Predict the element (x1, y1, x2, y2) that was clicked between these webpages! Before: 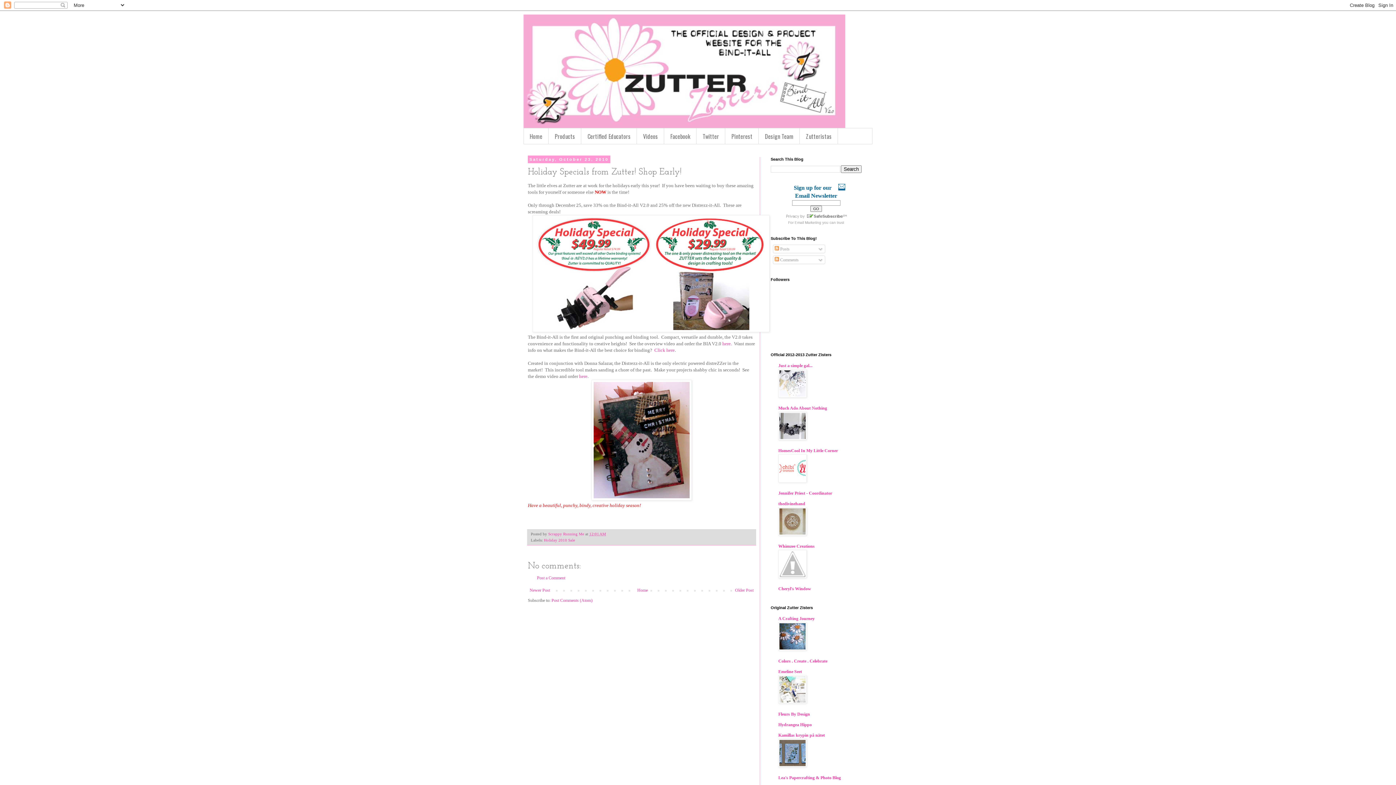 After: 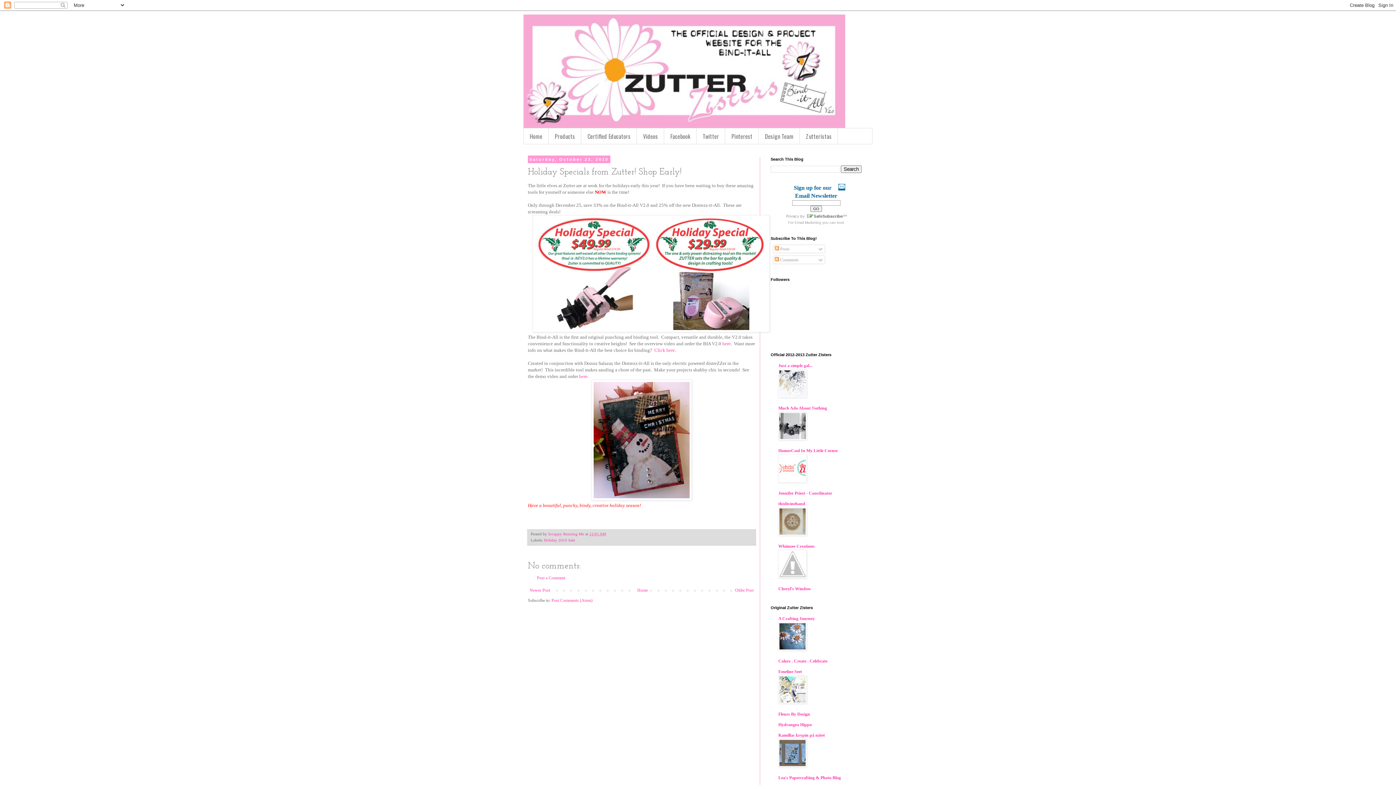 Action: bbox: (778, 574, 806, 579)